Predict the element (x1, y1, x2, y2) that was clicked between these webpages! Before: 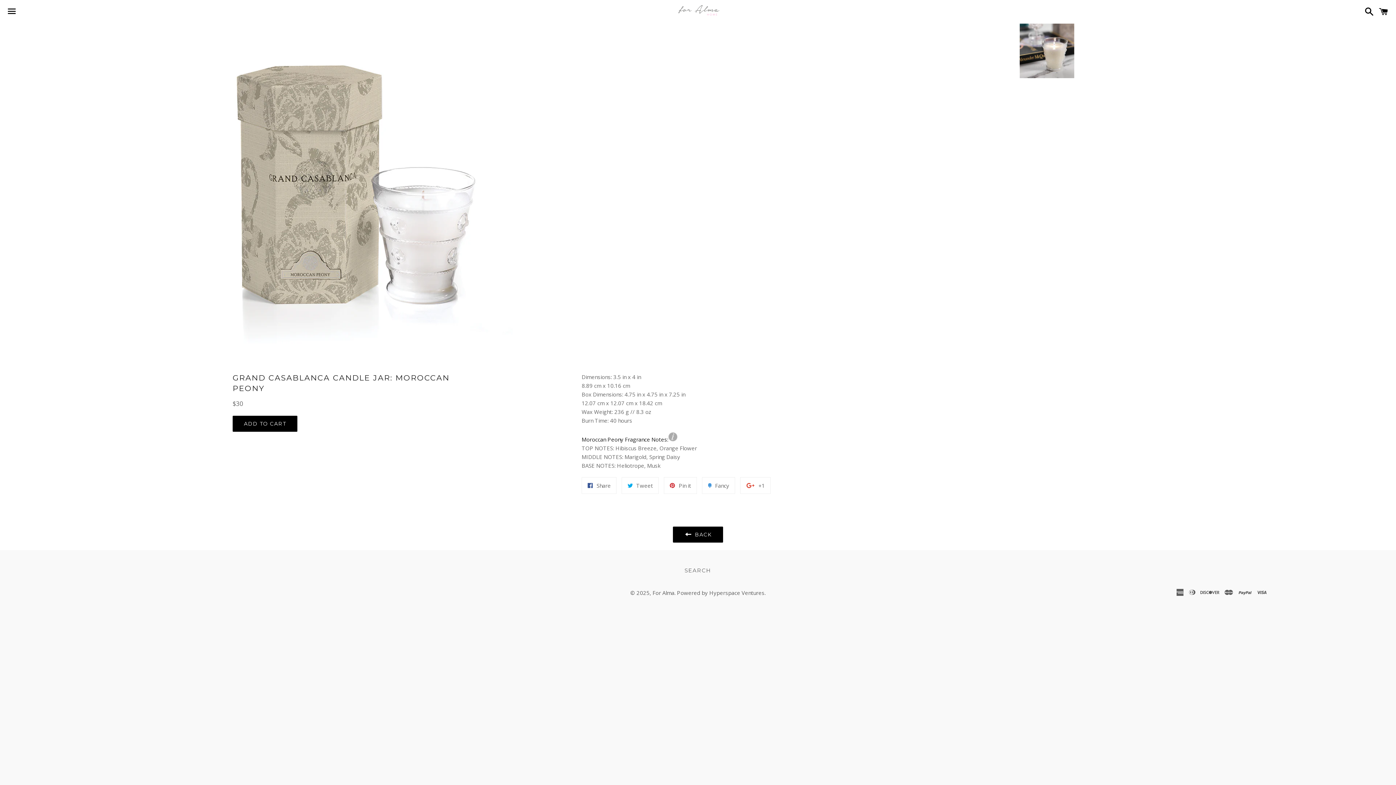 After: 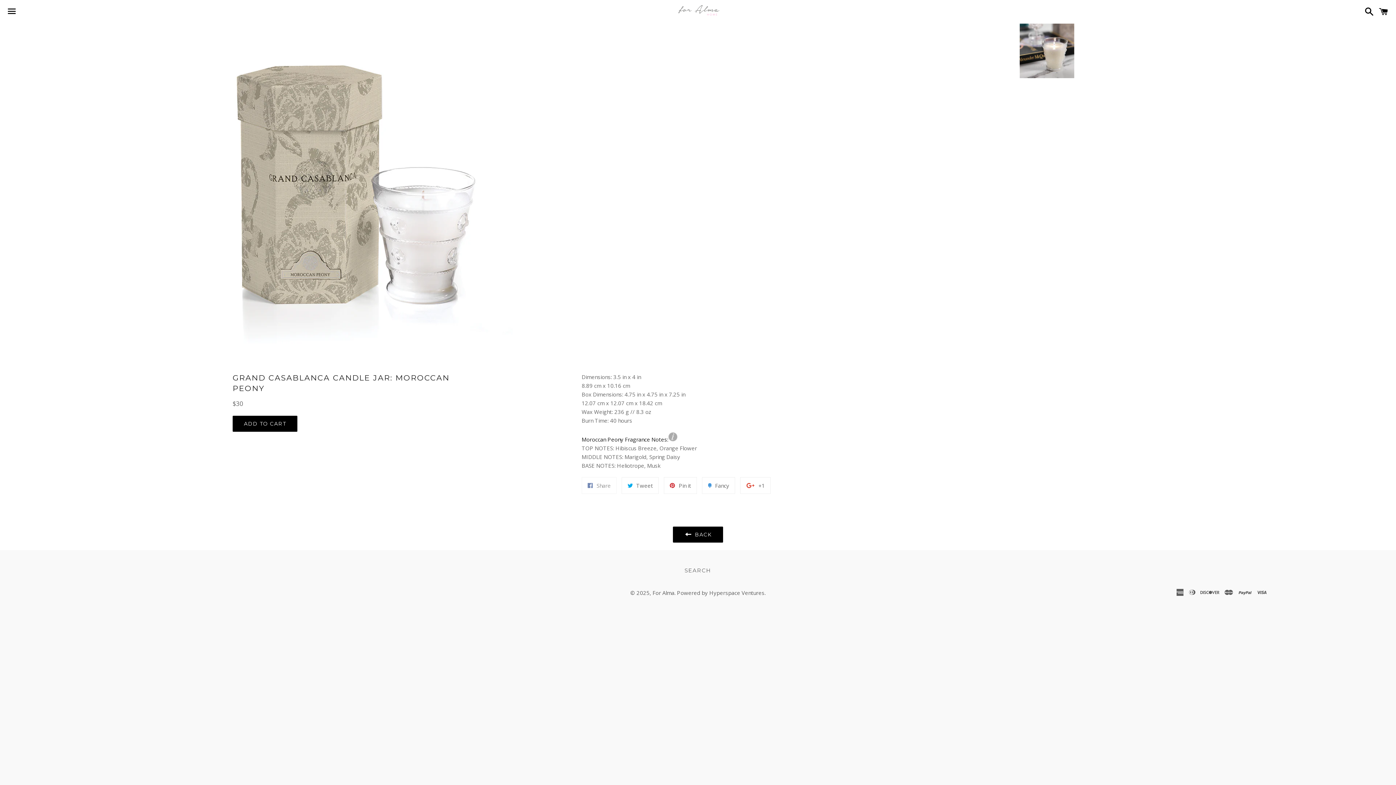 Action: label:  Share
Share on Facebook bbox: (581, 477, 616, 494)